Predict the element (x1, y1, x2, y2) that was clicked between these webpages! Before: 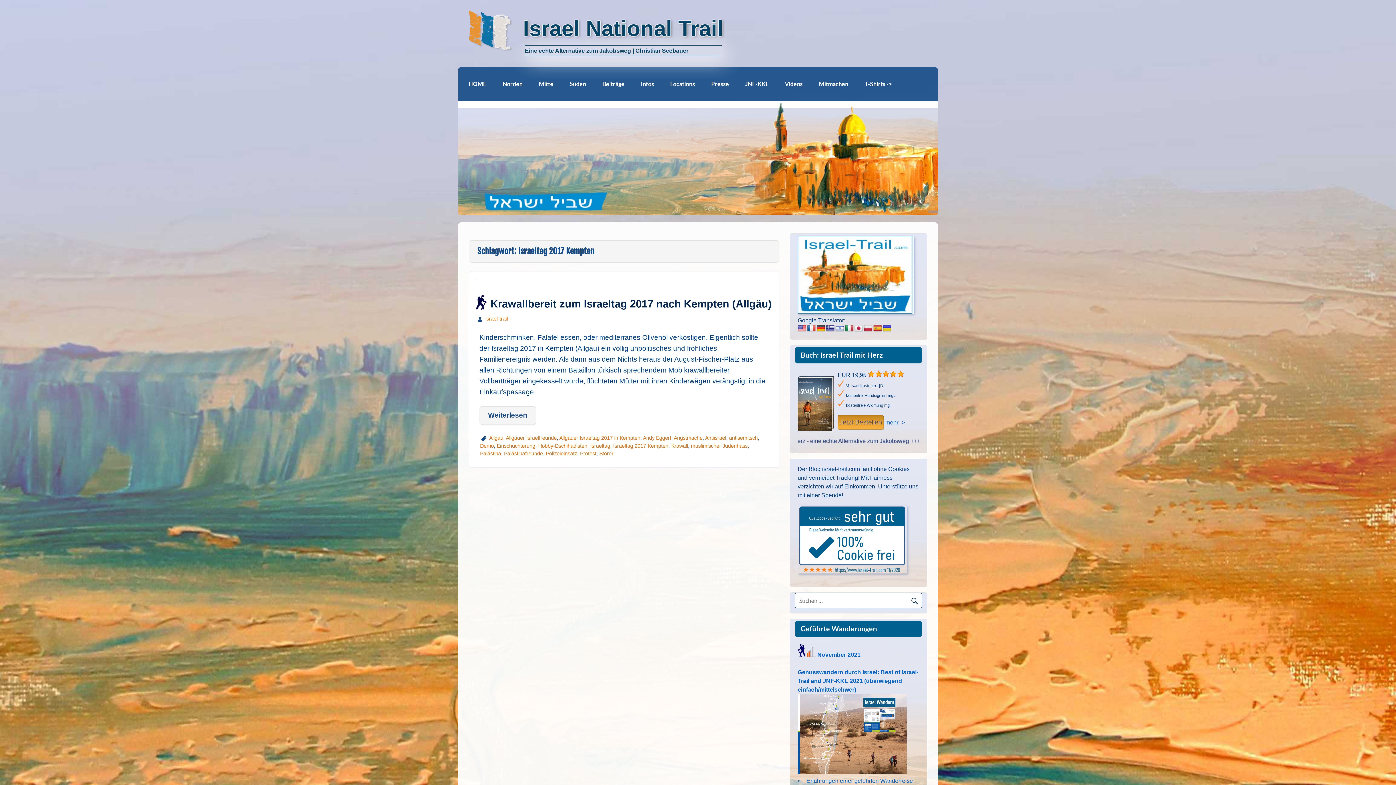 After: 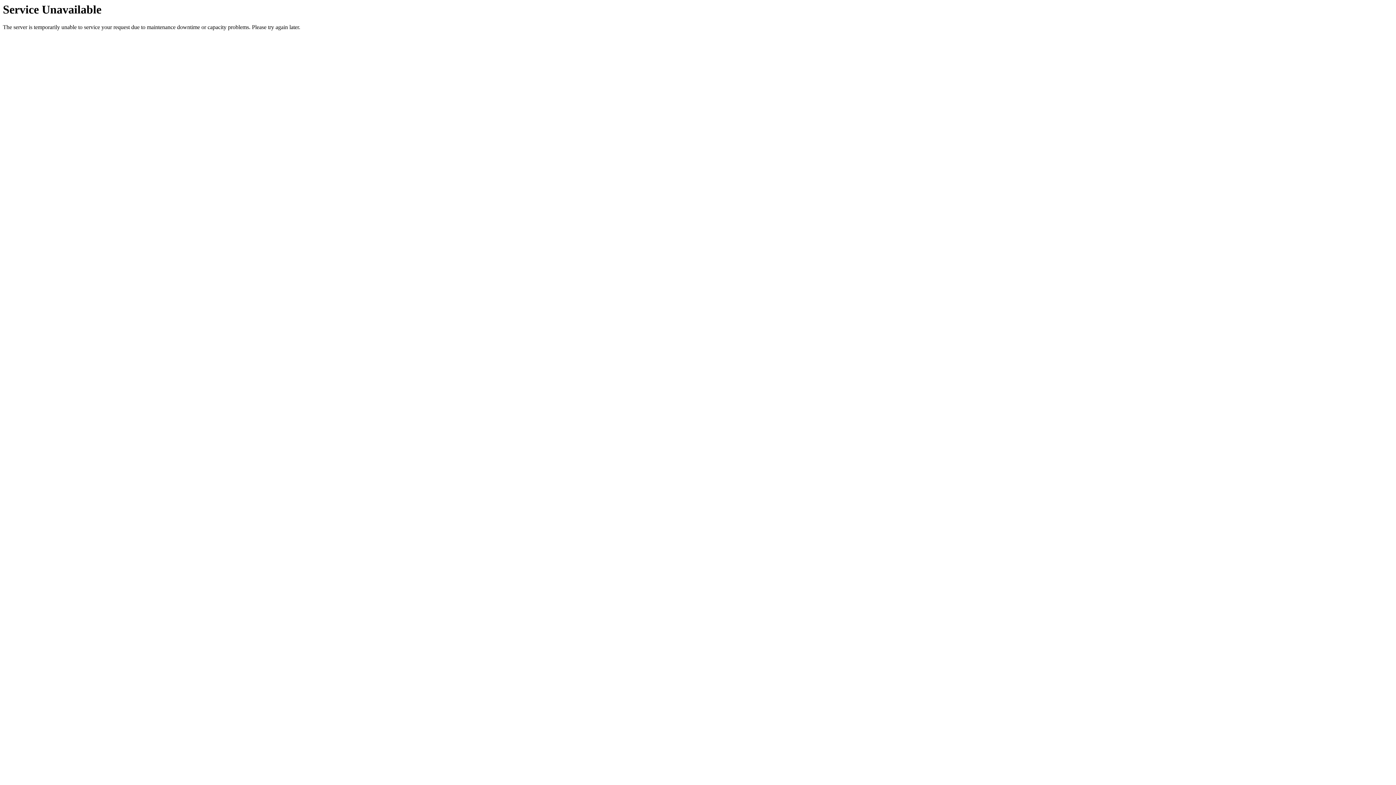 Action: bbox: (494, 73, 530, 95) label: Norden